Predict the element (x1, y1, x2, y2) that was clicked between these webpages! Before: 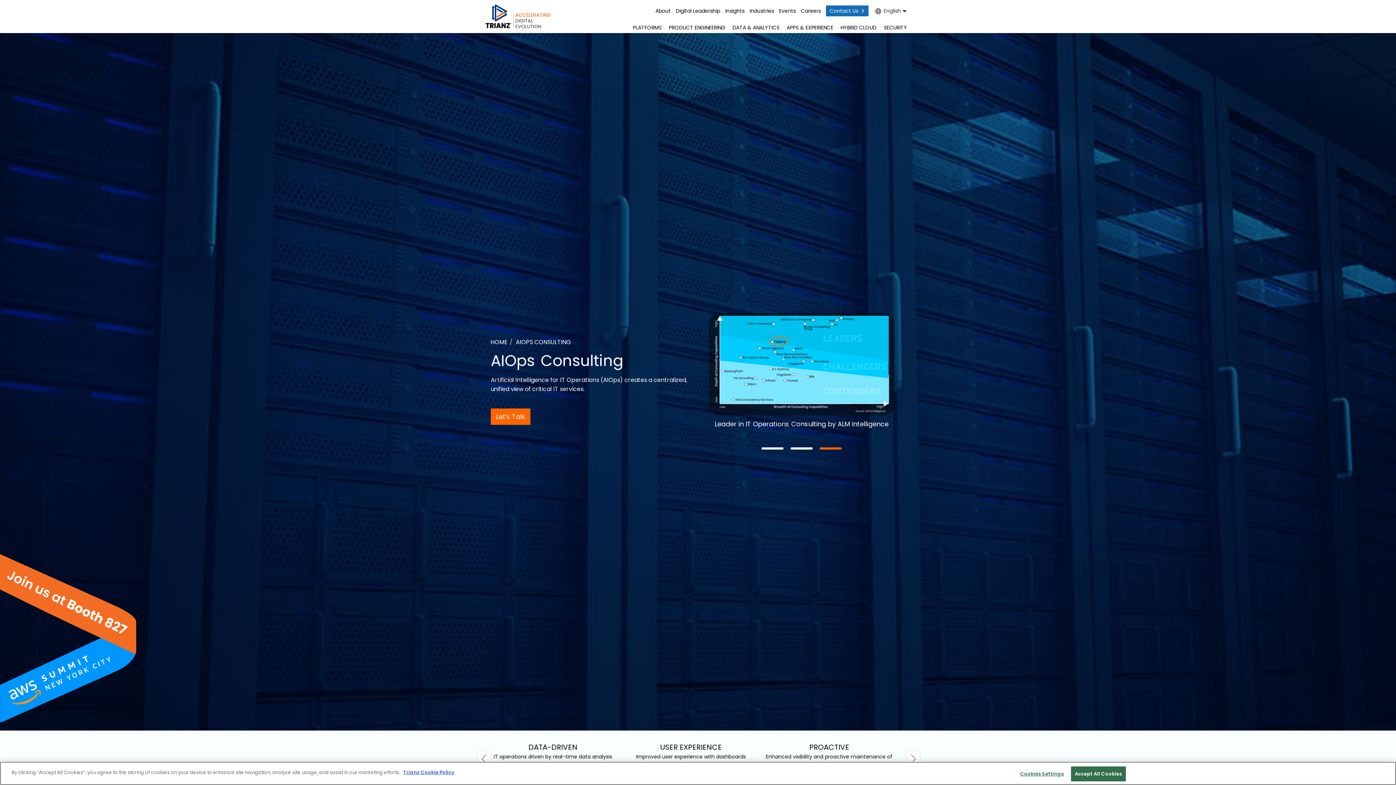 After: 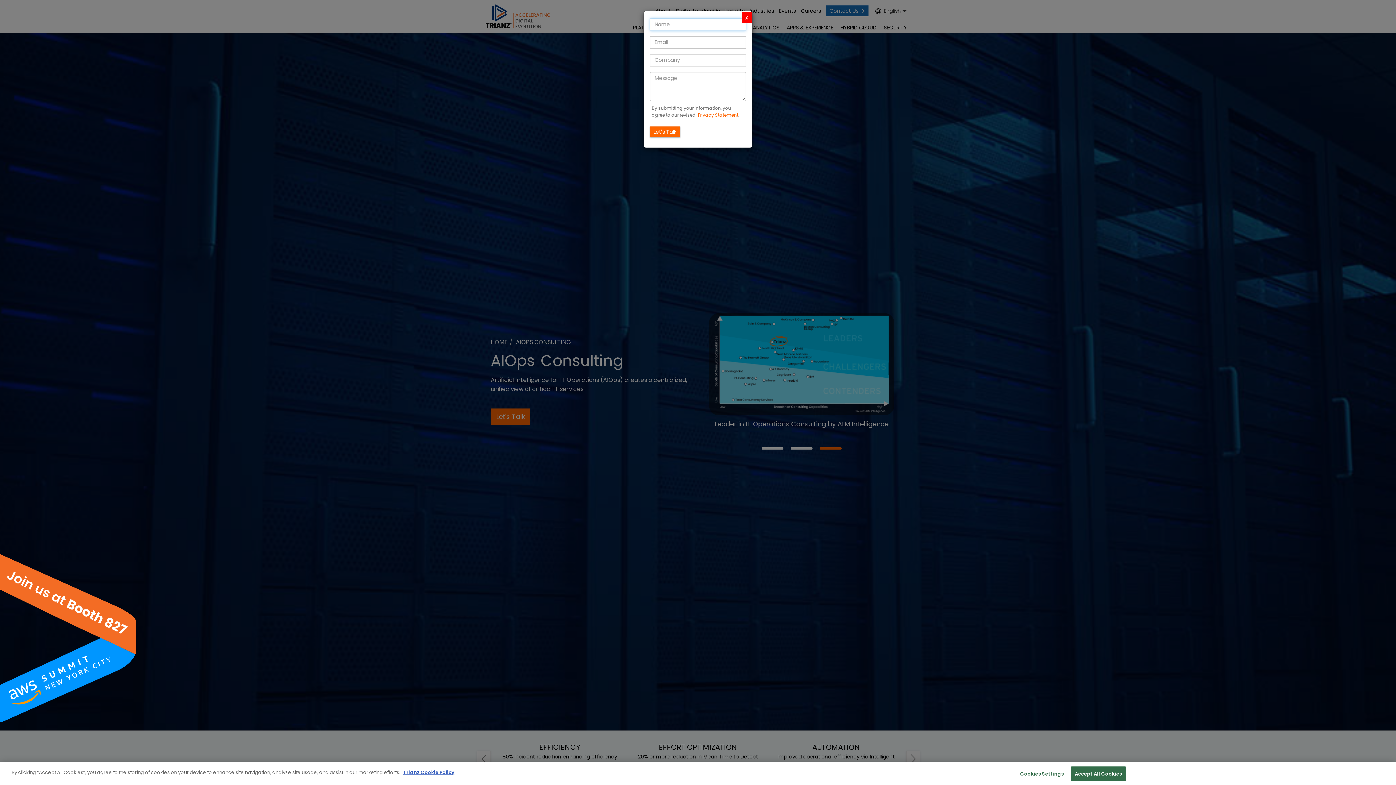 Action: bbox: (490, 408, 530, 424) label: Let's Talk